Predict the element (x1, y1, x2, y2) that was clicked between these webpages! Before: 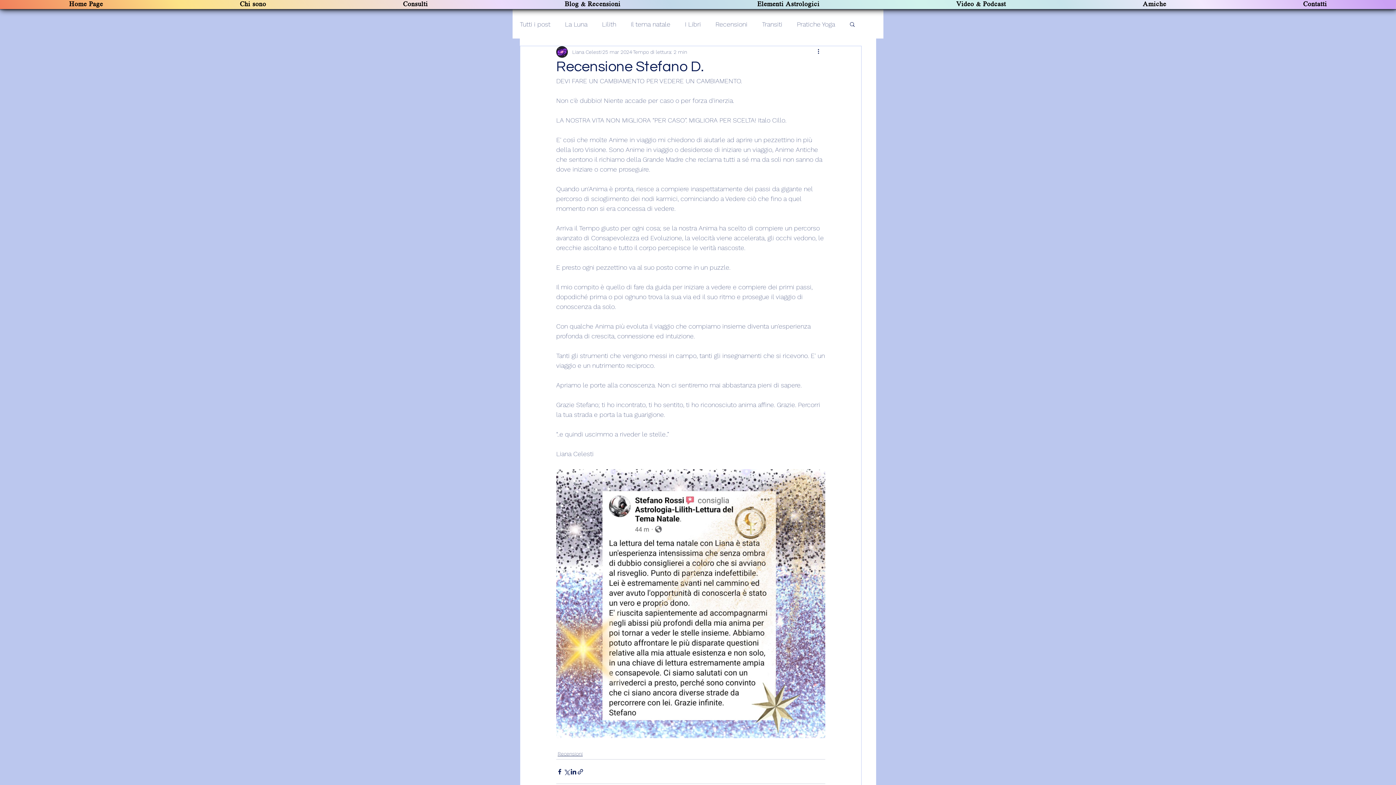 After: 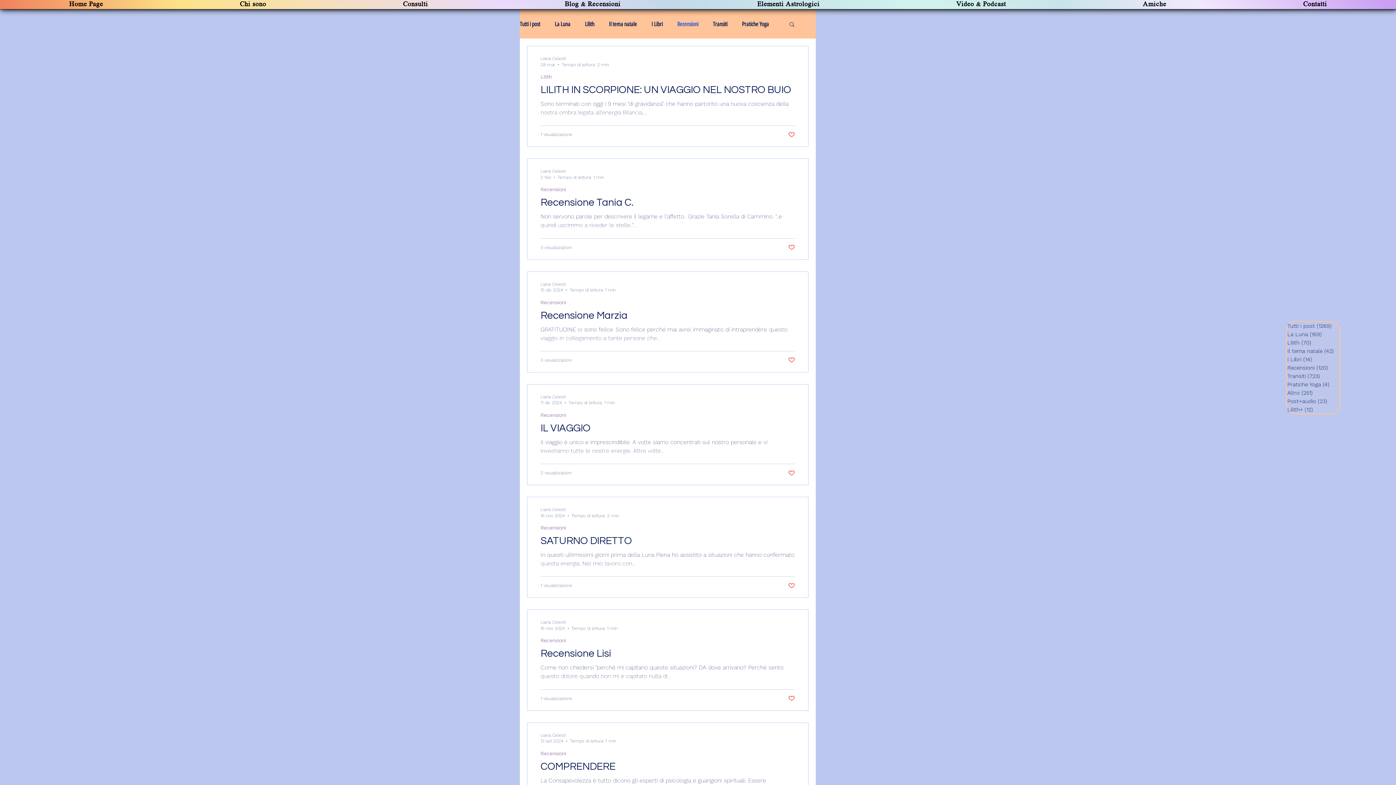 Action: bbox: (557, 750, 582, 758) label: Recensioni